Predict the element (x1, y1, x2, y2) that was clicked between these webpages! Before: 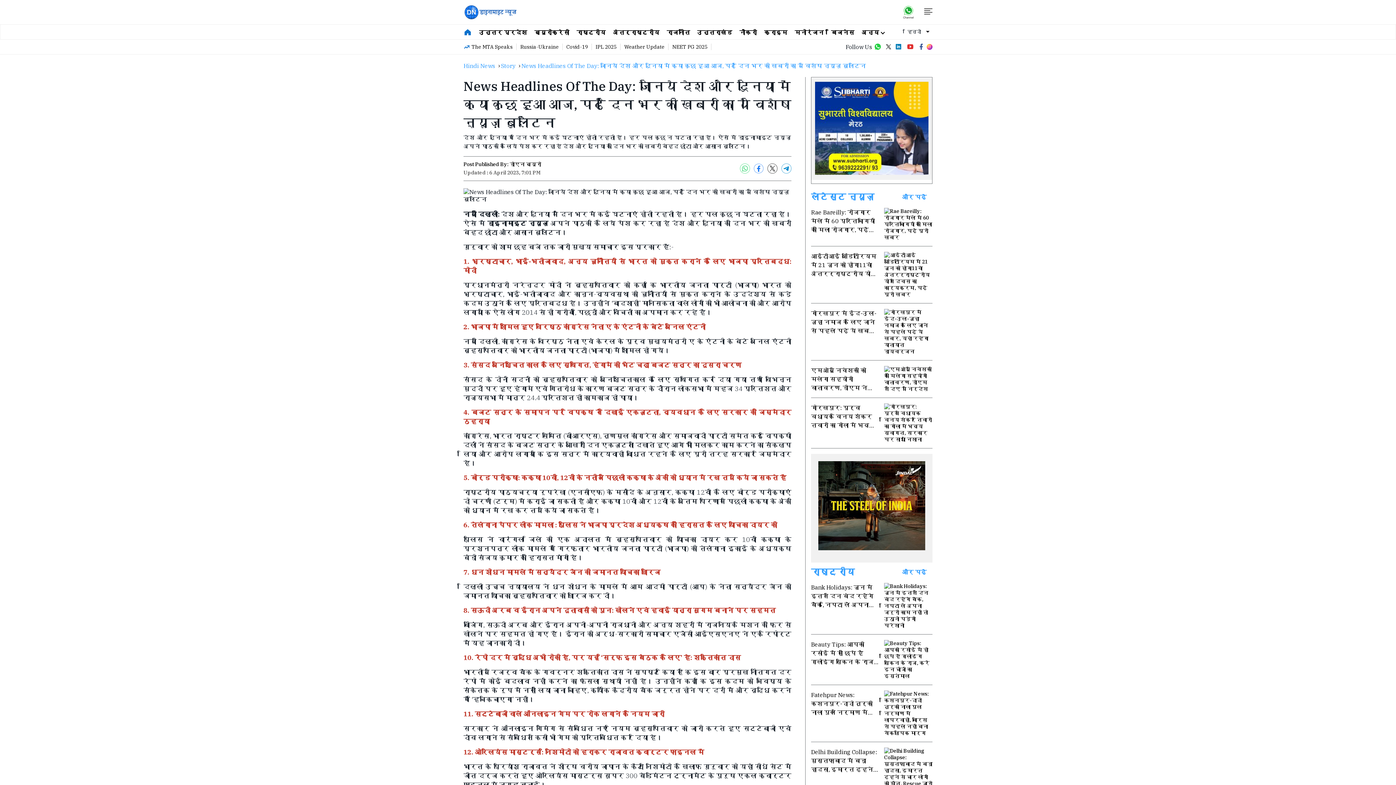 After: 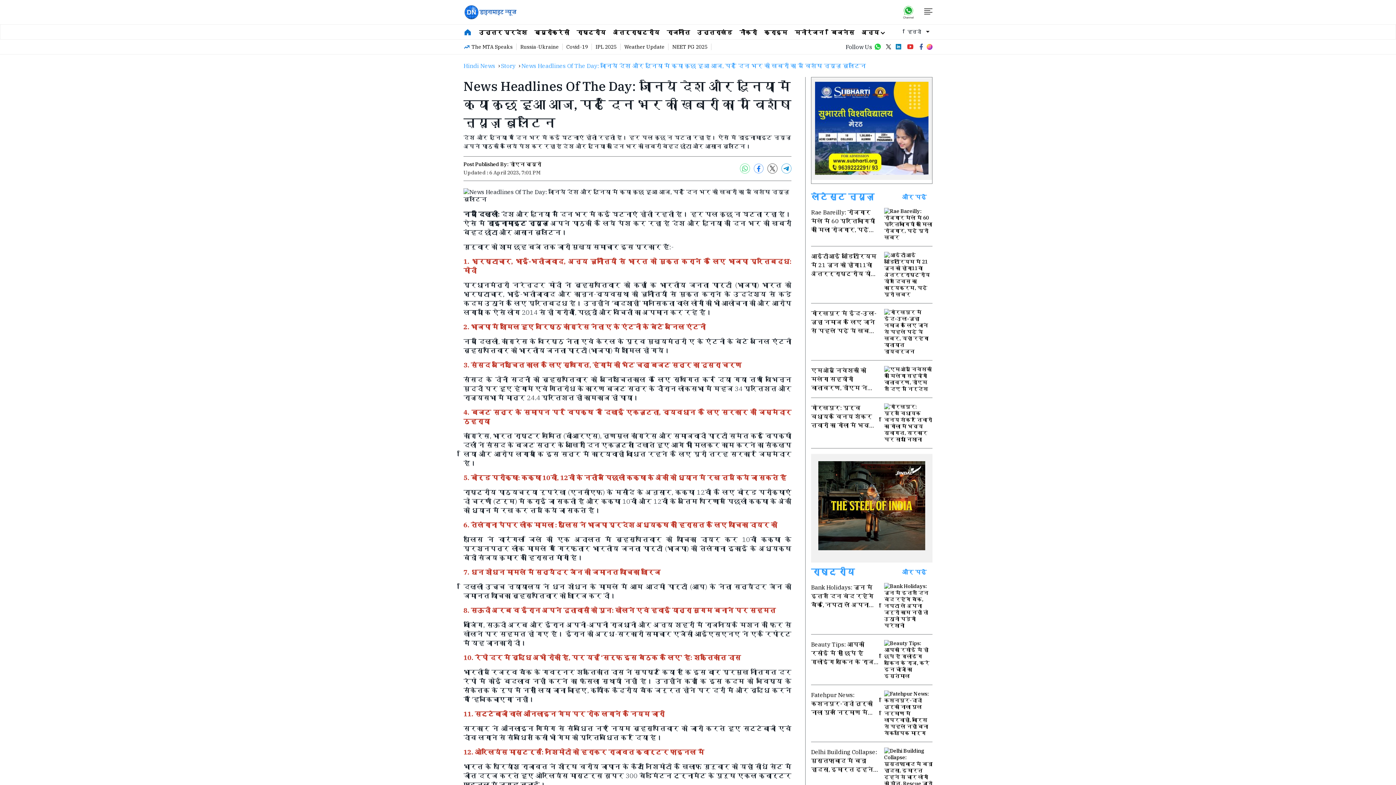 Action: bbox: (818, 544, 925, 552)